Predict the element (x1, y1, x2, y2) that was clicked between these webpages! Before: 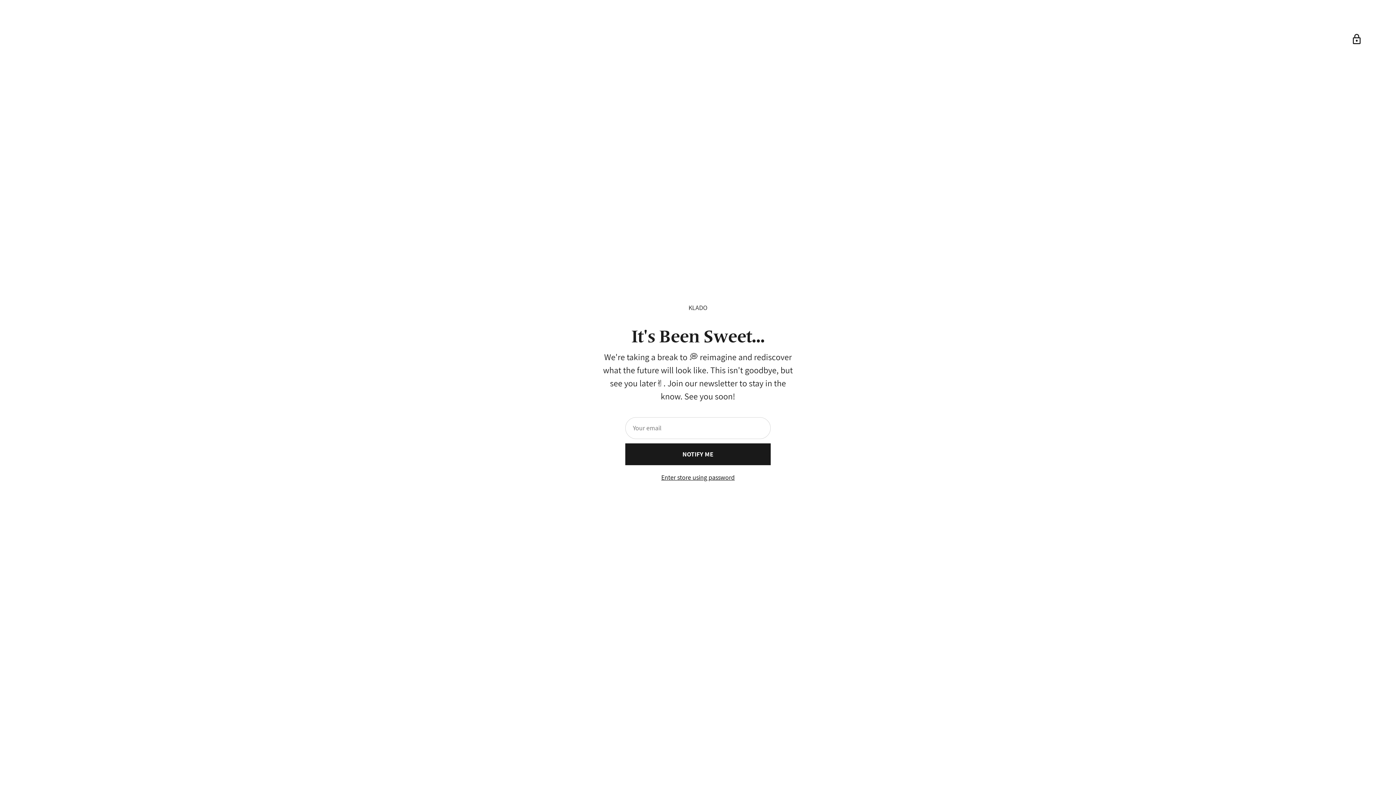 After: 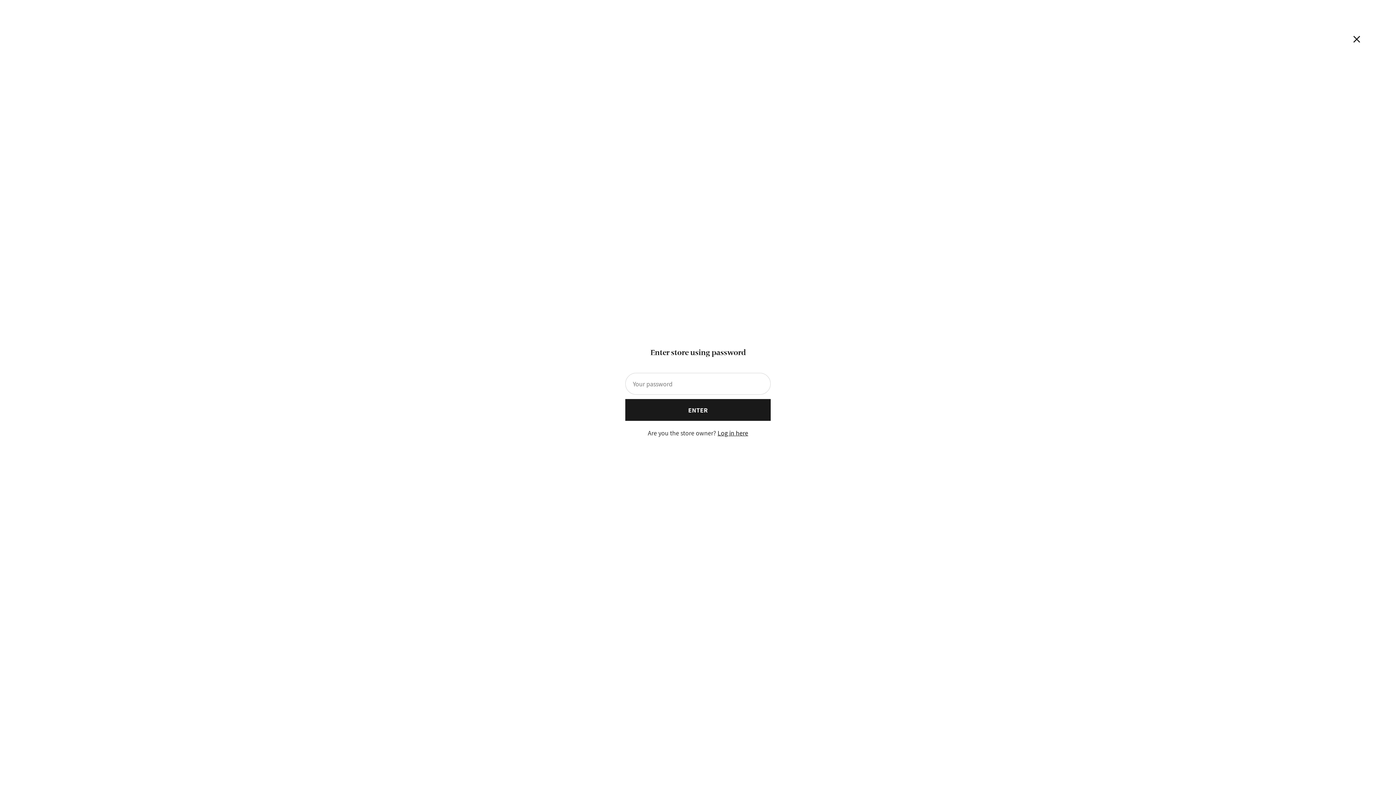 Action: bbox: (661, 473, 734, 481) label: Enter store using password